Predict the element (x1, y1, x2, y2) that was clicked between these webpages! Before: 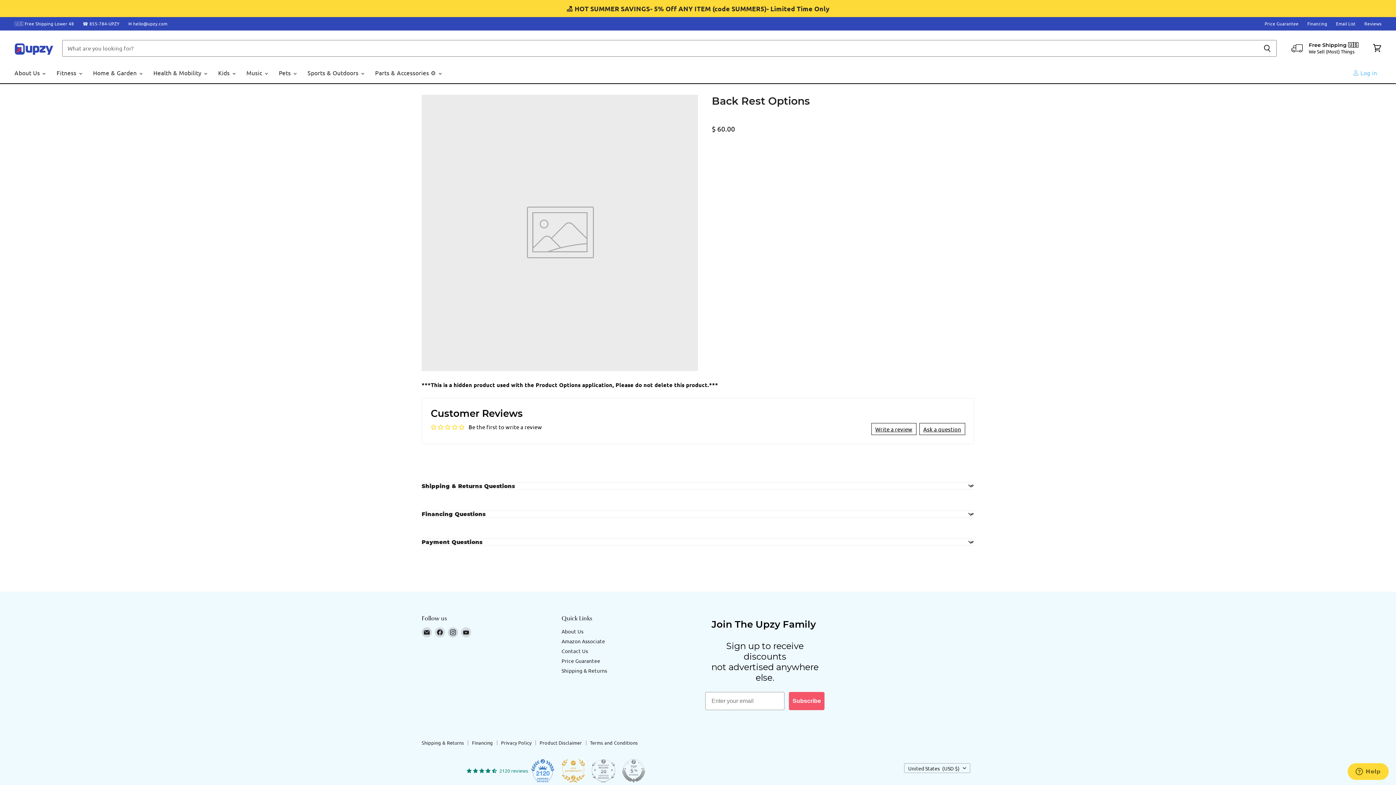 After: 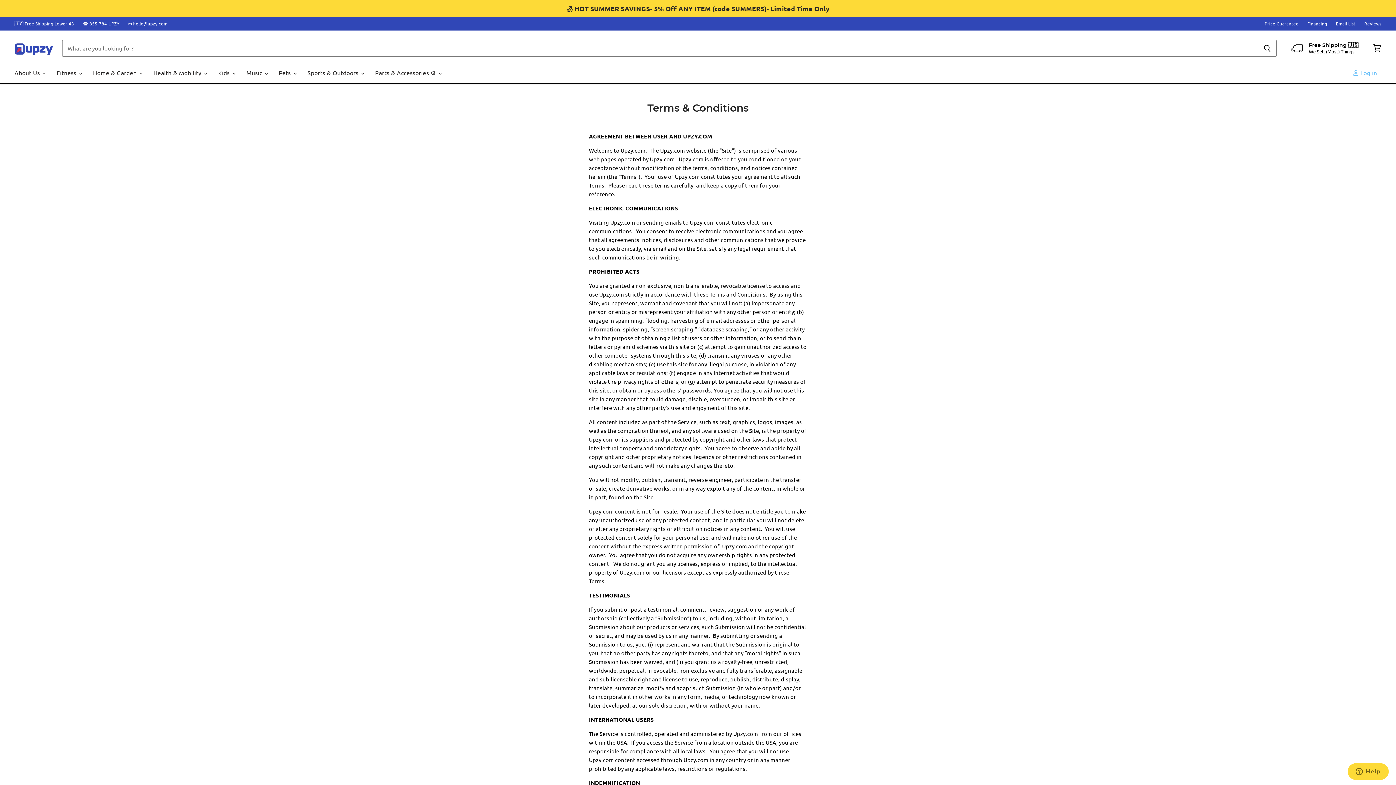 Action: label: Terms and Conditions bbox: (590, 740, 638, 746)